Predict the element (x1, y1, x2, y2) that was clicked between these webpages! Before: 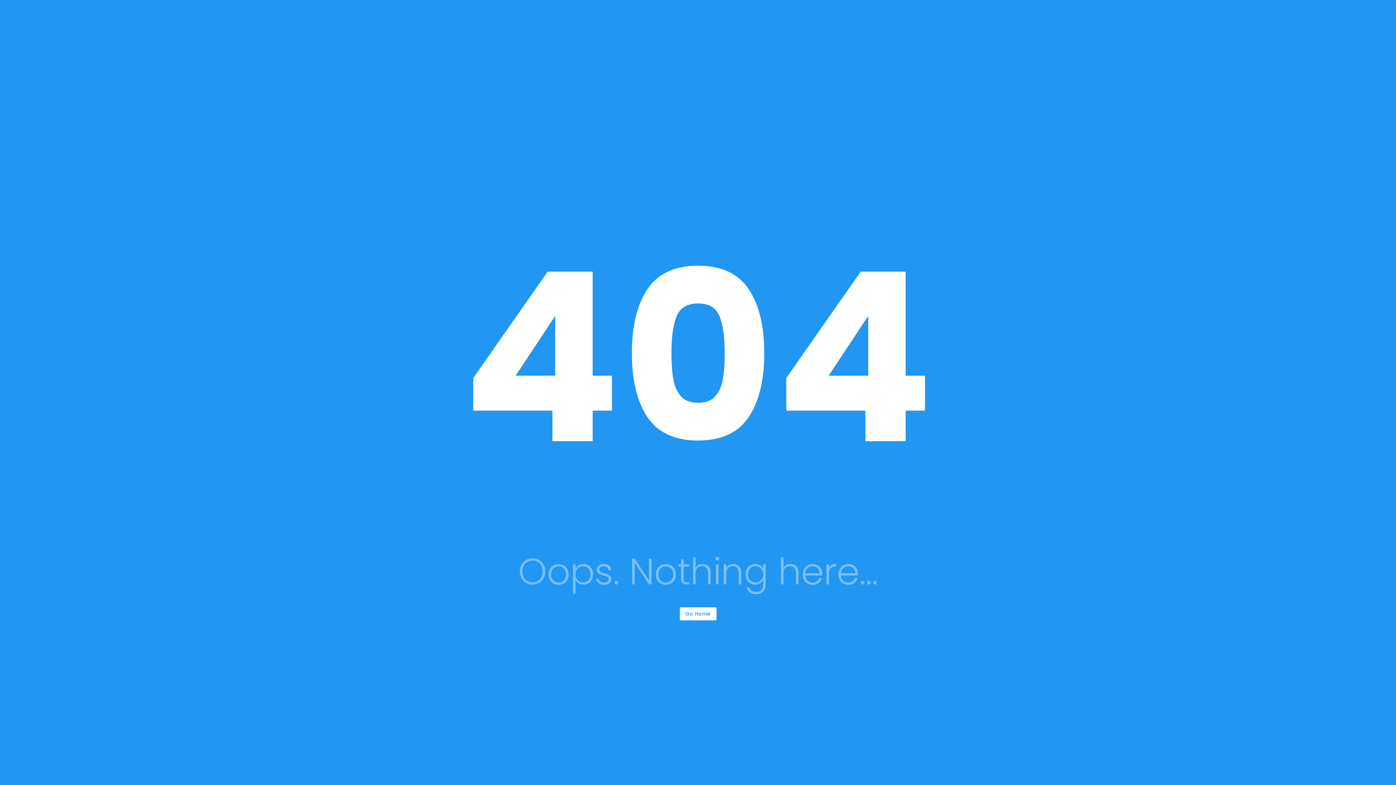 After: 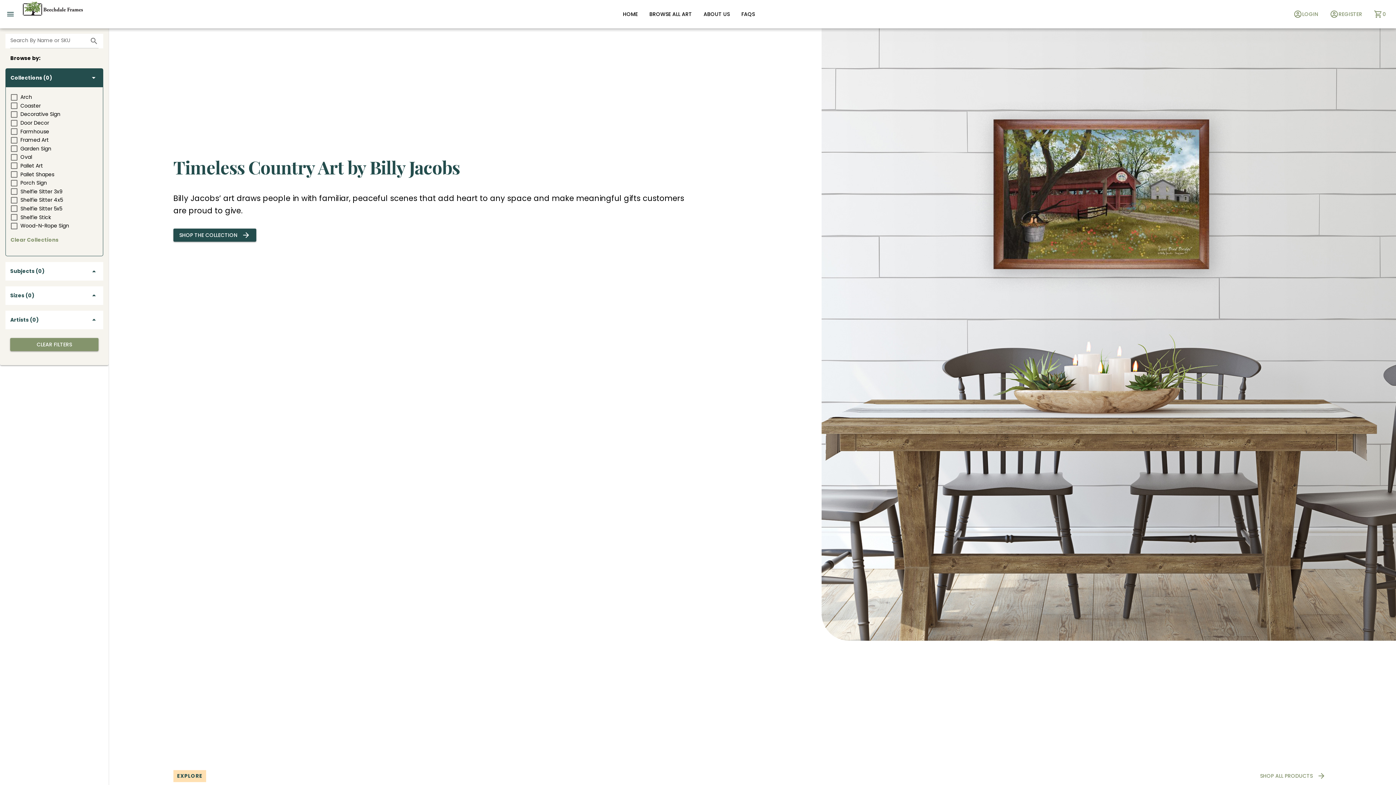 Action: bbox: (679, 607, 716, 620) label: Go Home